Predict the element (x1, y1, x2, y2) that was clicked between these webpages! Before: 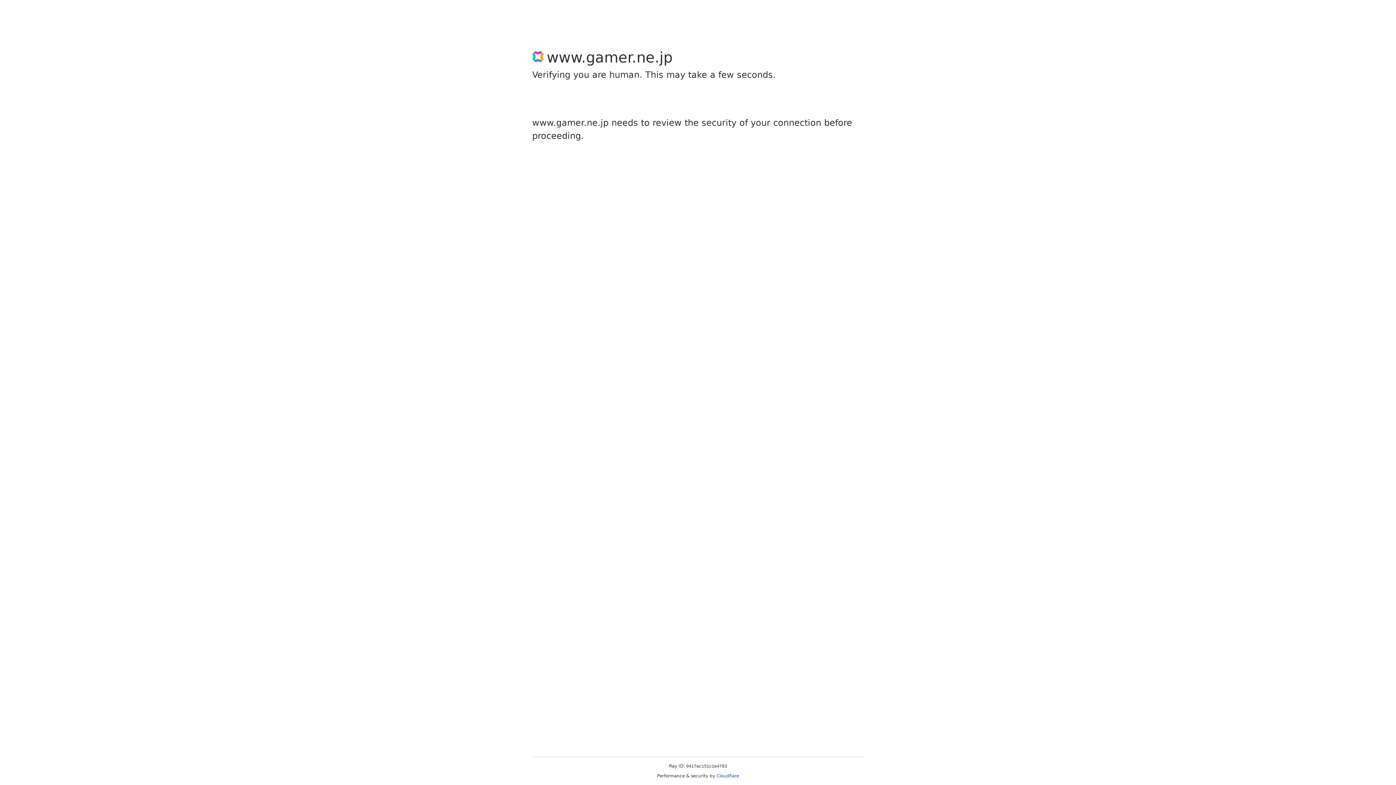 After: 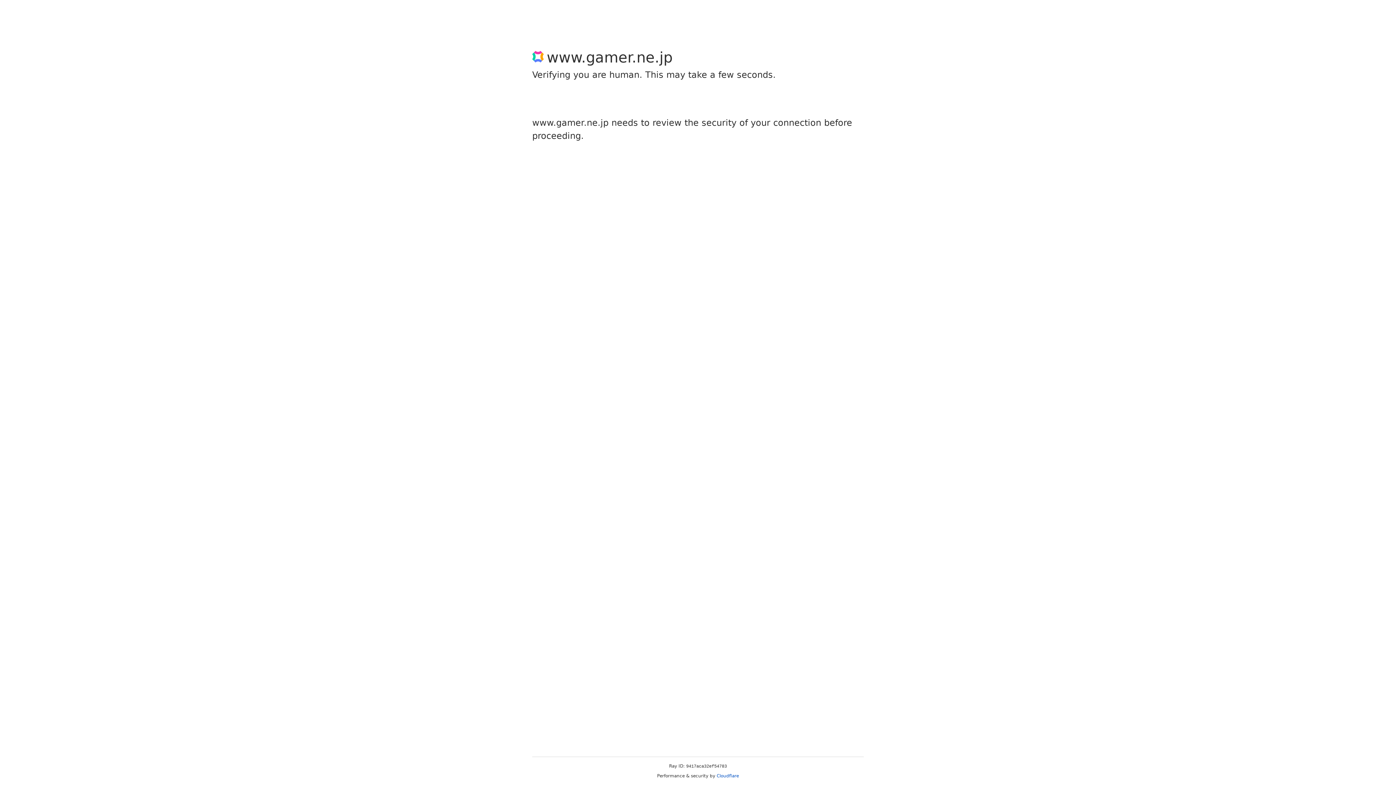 Action: label: Cloudflare bbox: (716, 773, 739, 778)